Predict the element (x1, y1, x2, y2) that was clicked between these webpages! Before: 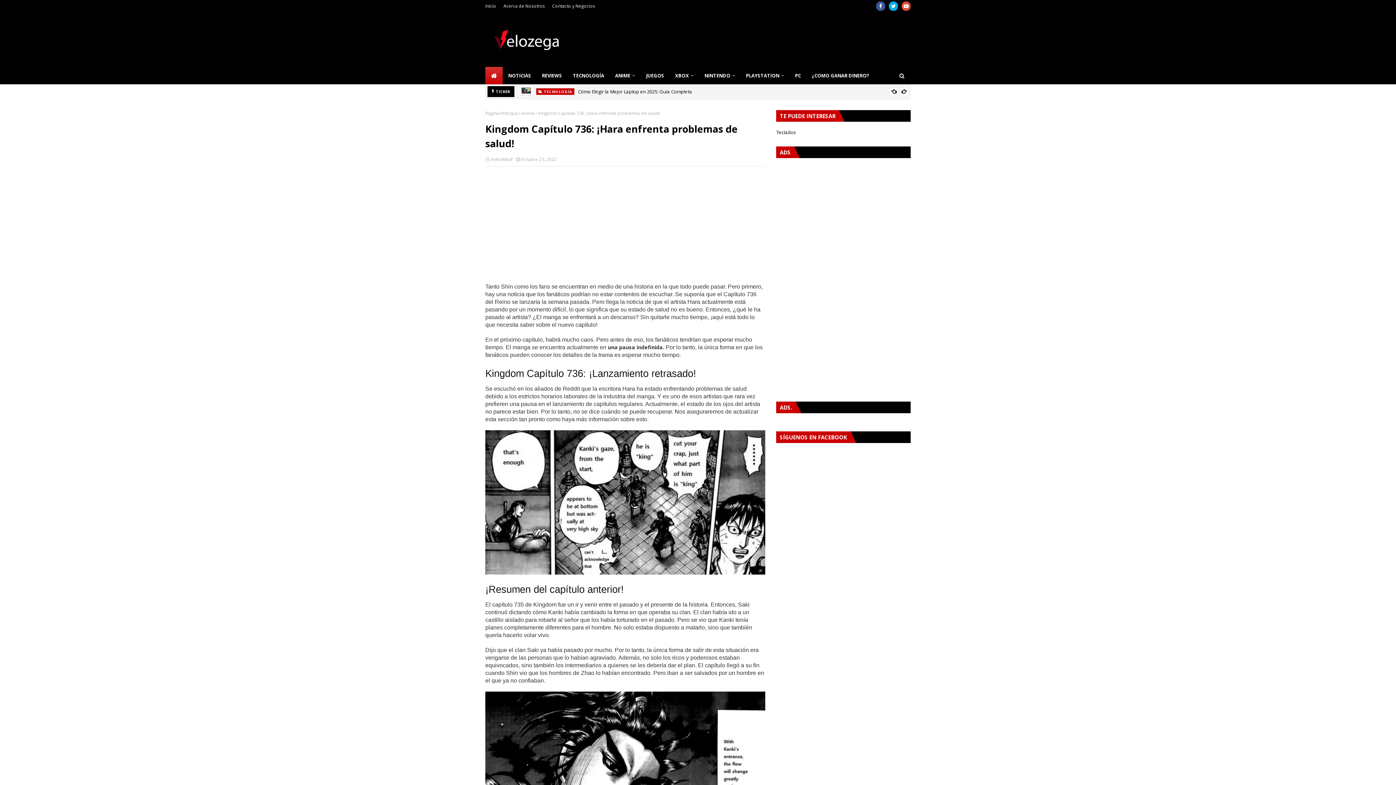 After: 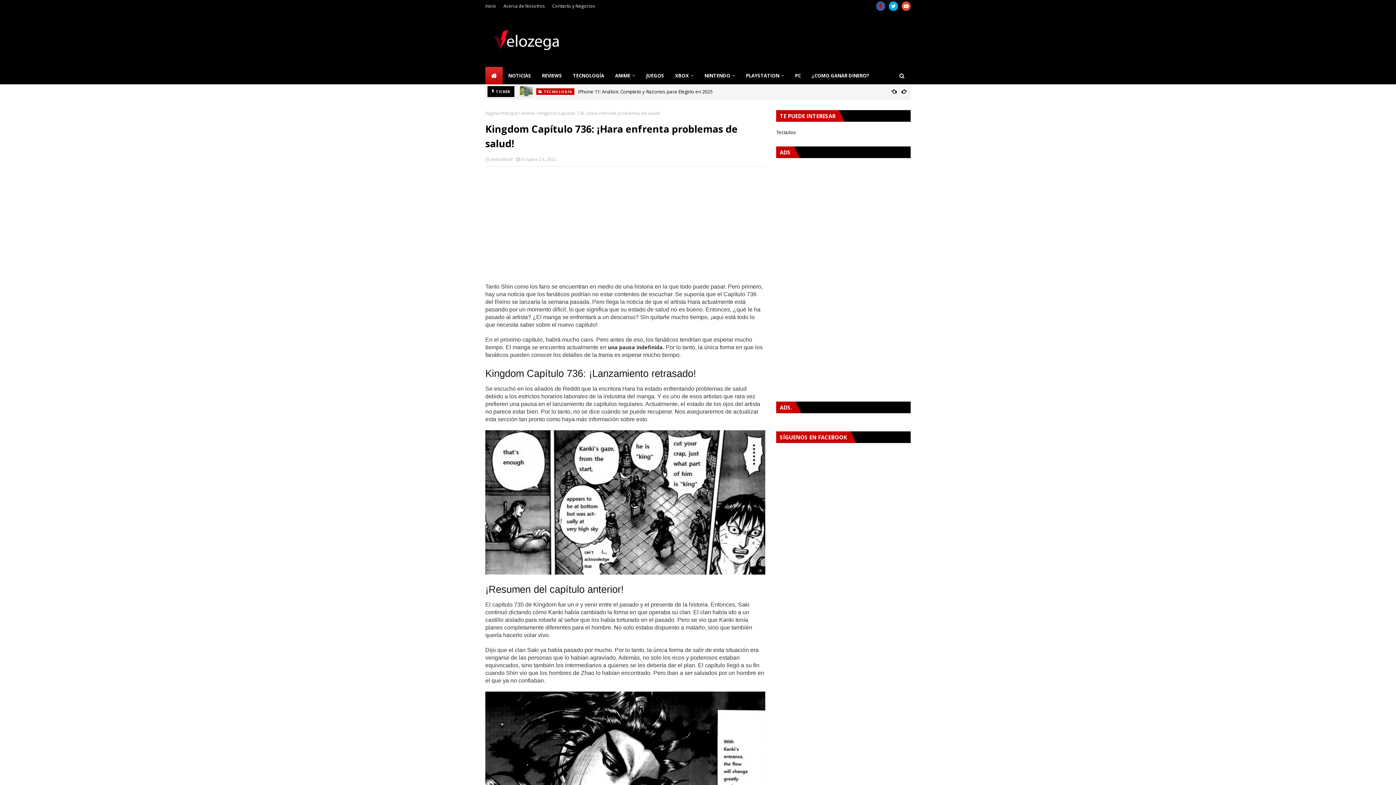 Action: bbox: (876, 1, 885, 10)